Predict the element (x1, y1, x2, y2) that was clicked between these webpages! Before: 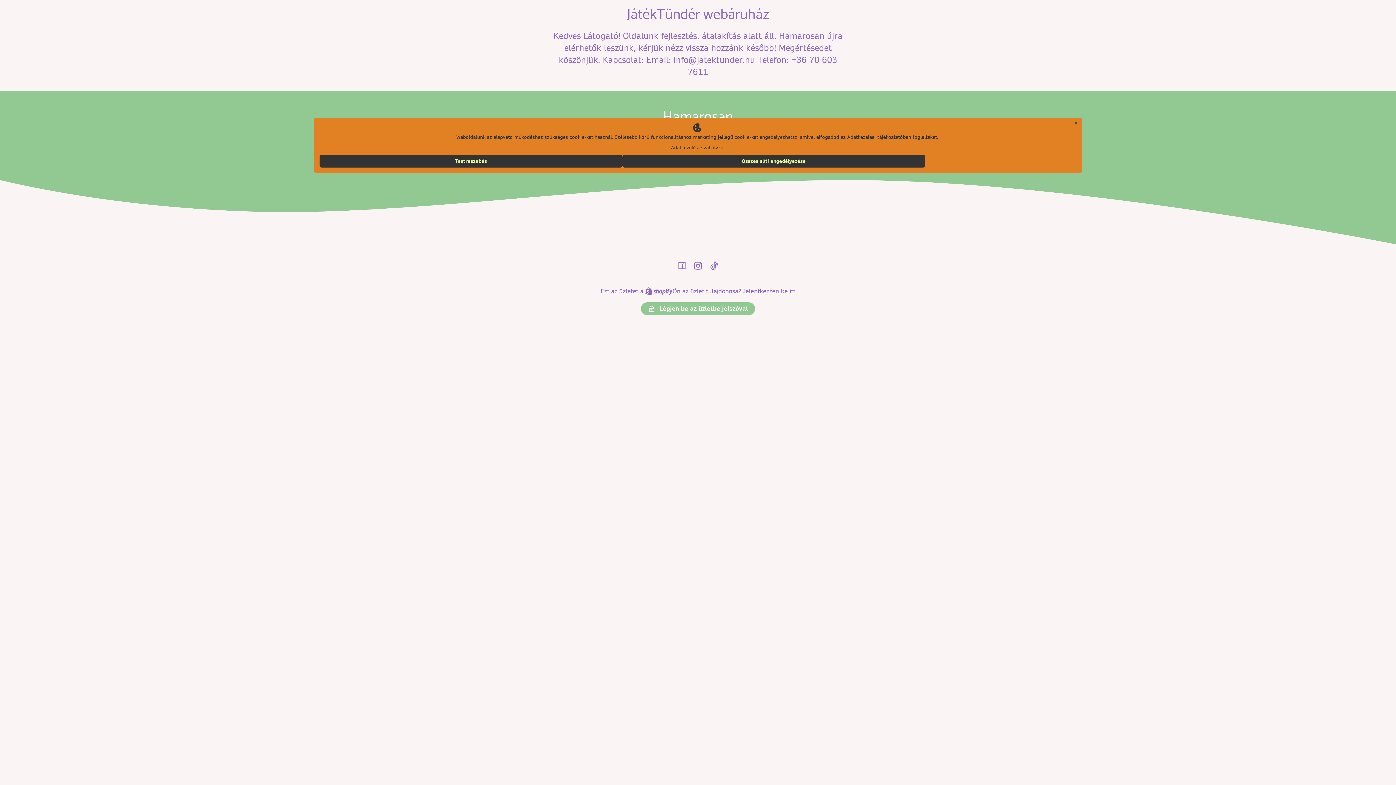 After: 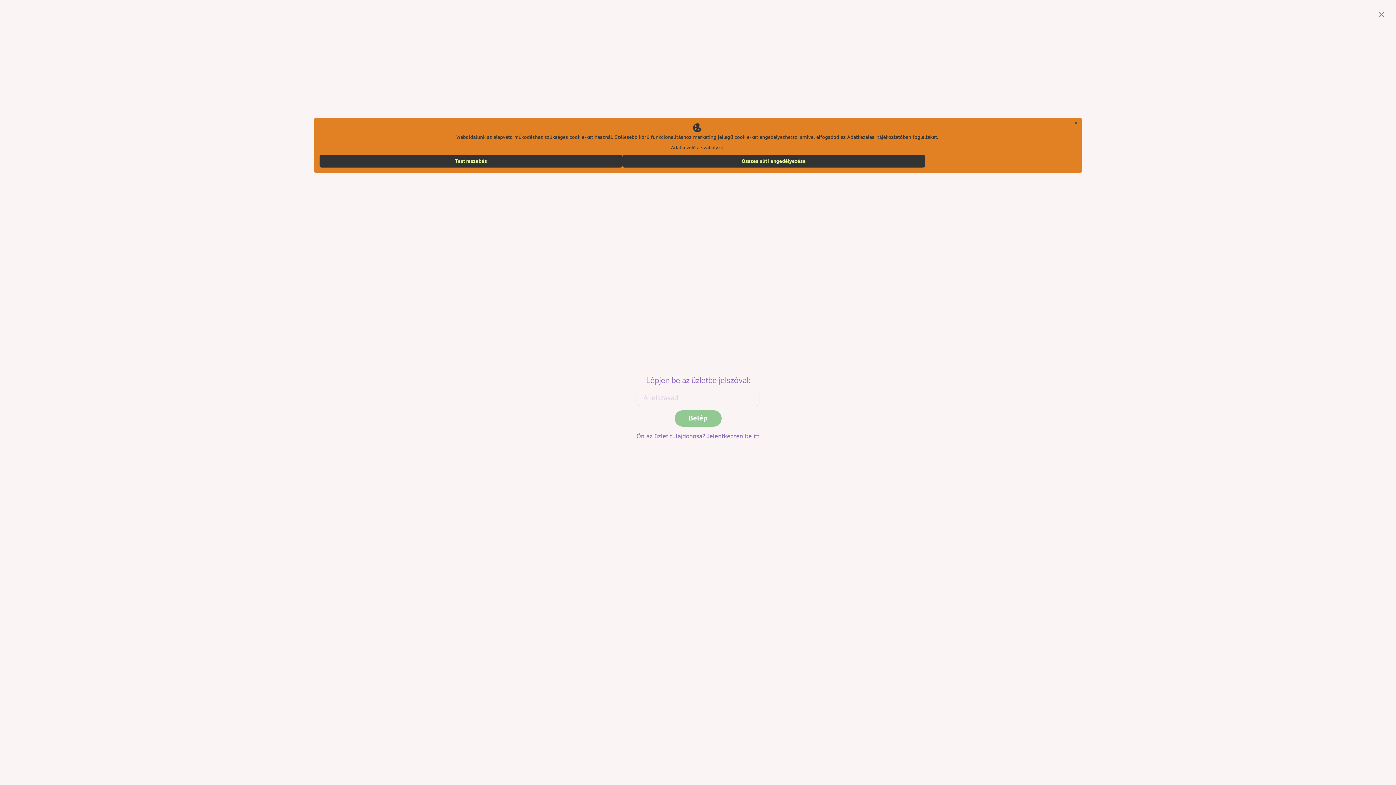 Action: bbox: (641, 302, 755, 315) label: Jelszó modális